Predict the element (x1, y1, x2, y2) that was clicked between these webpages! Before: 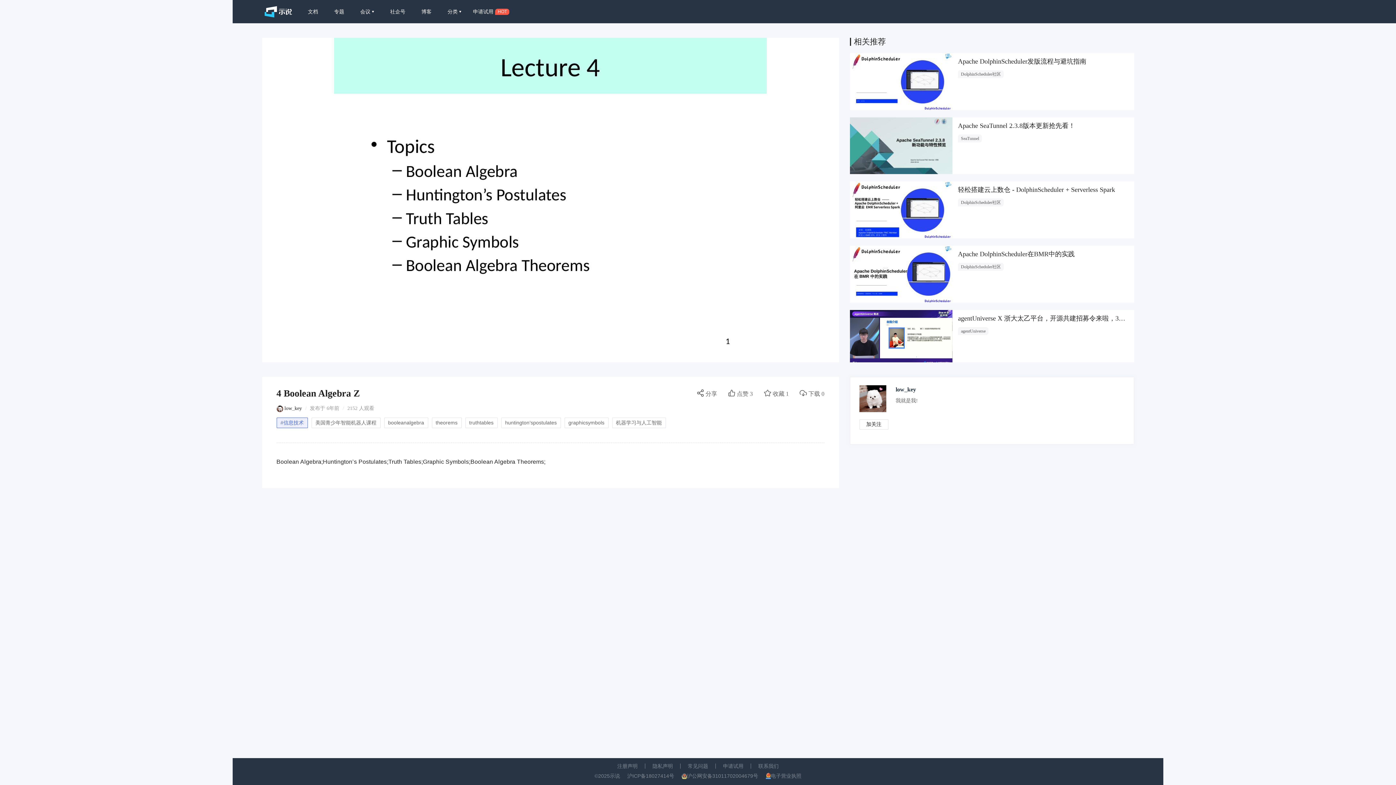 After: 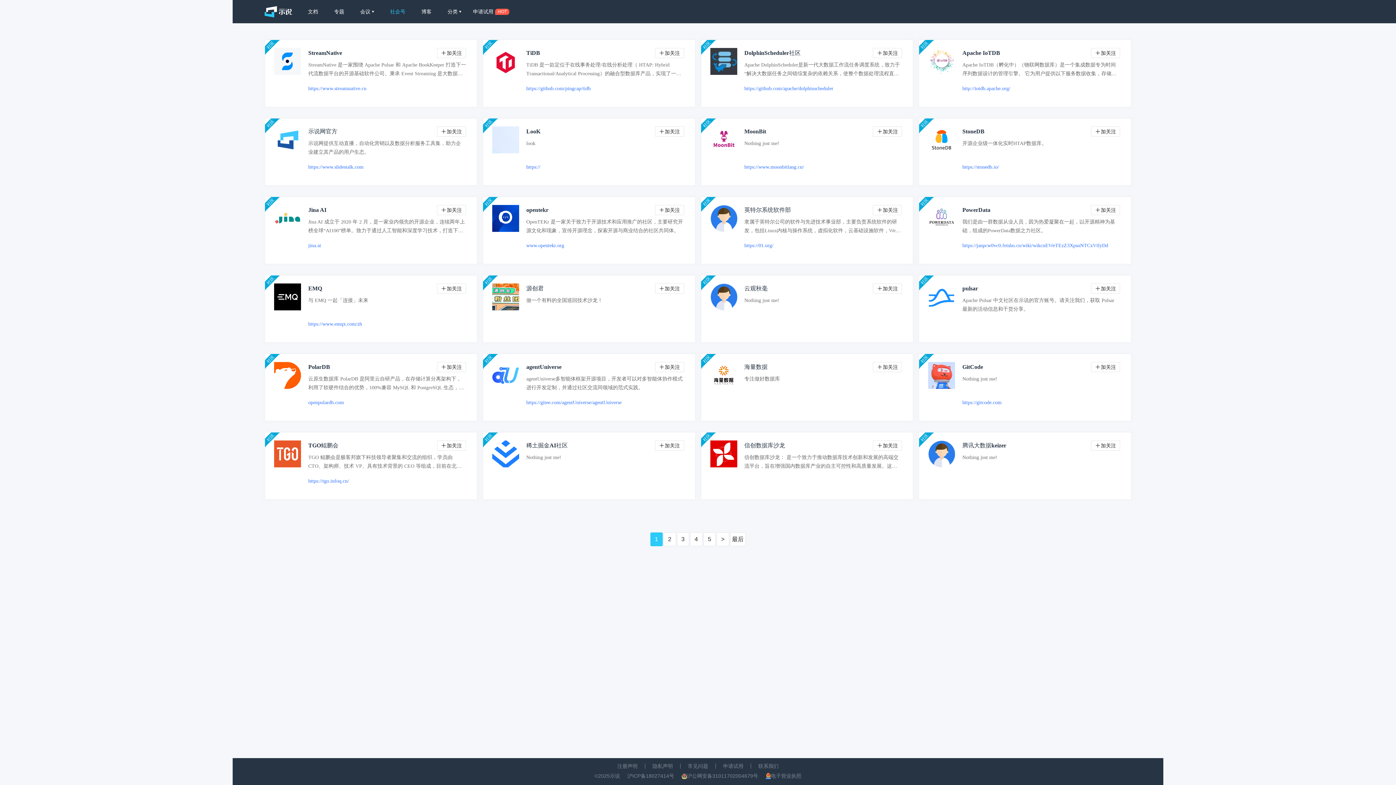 Action: label: 社企号 bbox: (382, 0, 413, 23)